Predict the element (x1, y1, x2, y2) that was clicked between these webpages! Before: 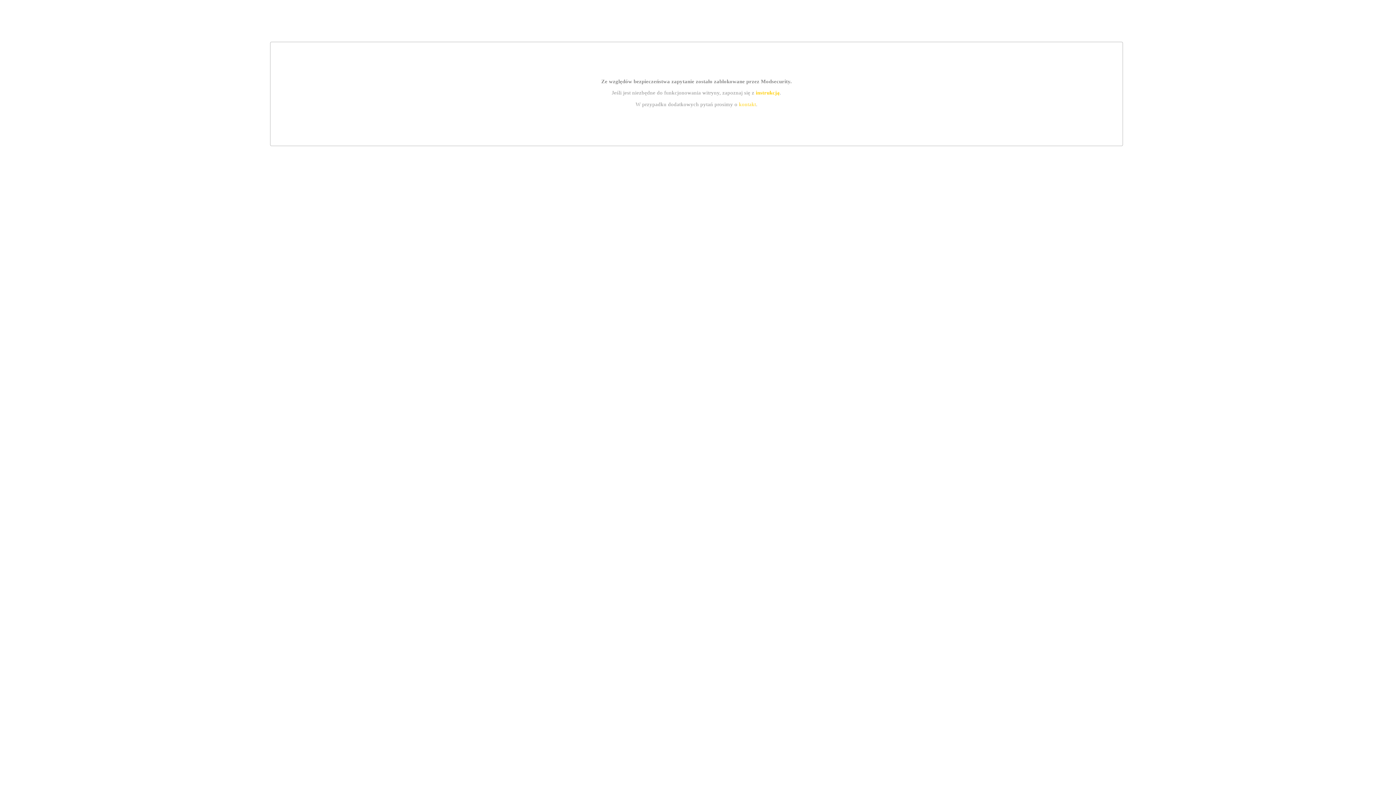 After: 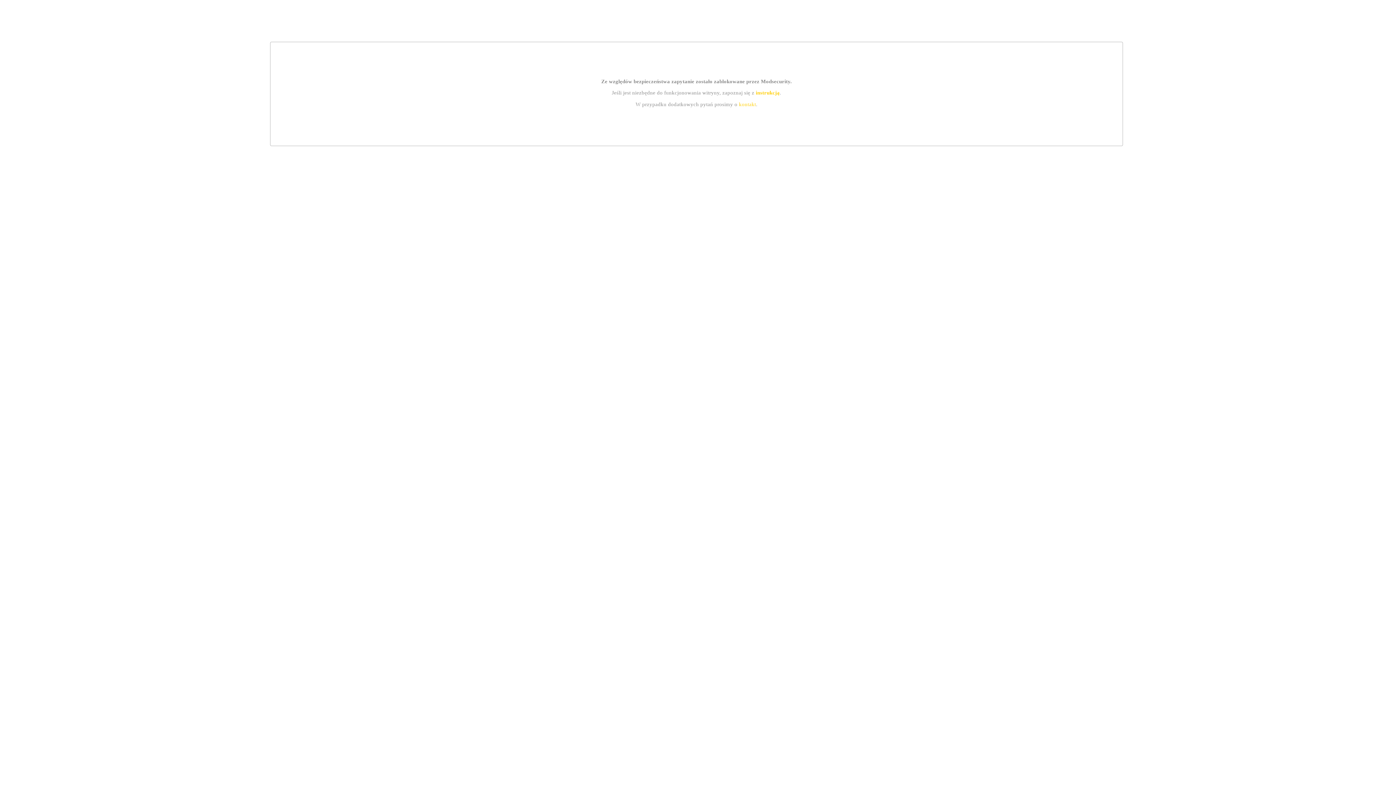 Action: label: kontakt bbox: (739, 101, 756, 107)